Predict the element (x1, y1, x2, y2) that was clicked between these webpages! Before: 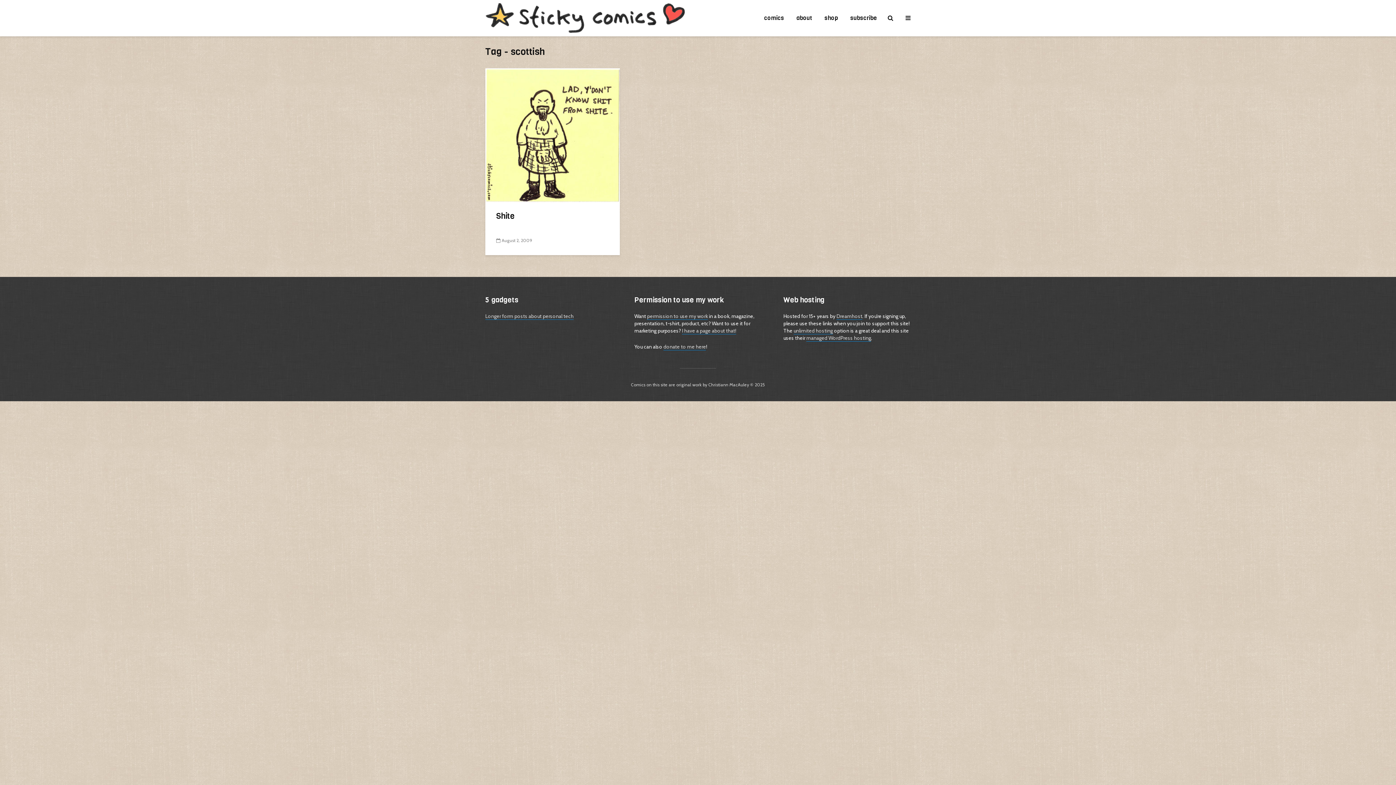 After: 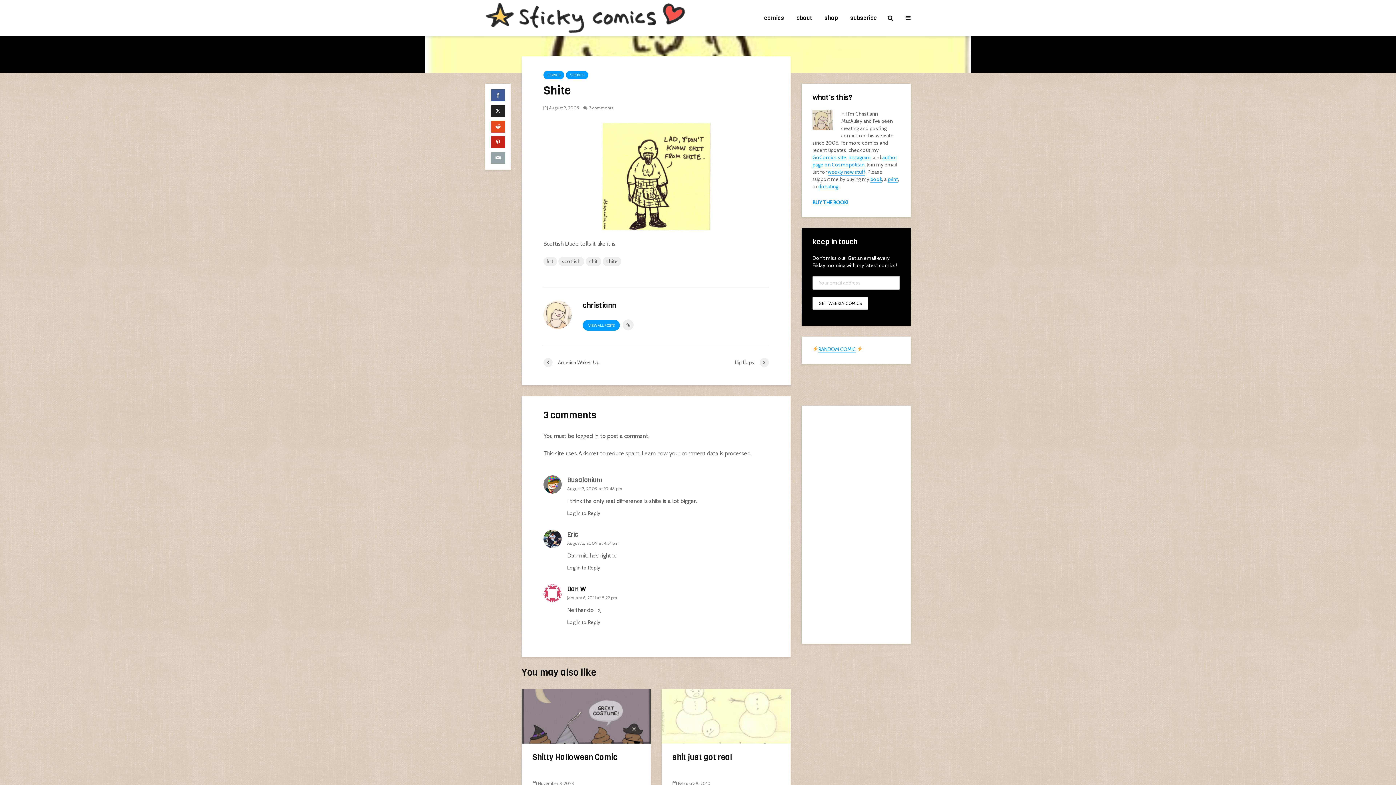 Action: bbox: (485, 131, 620, 138)